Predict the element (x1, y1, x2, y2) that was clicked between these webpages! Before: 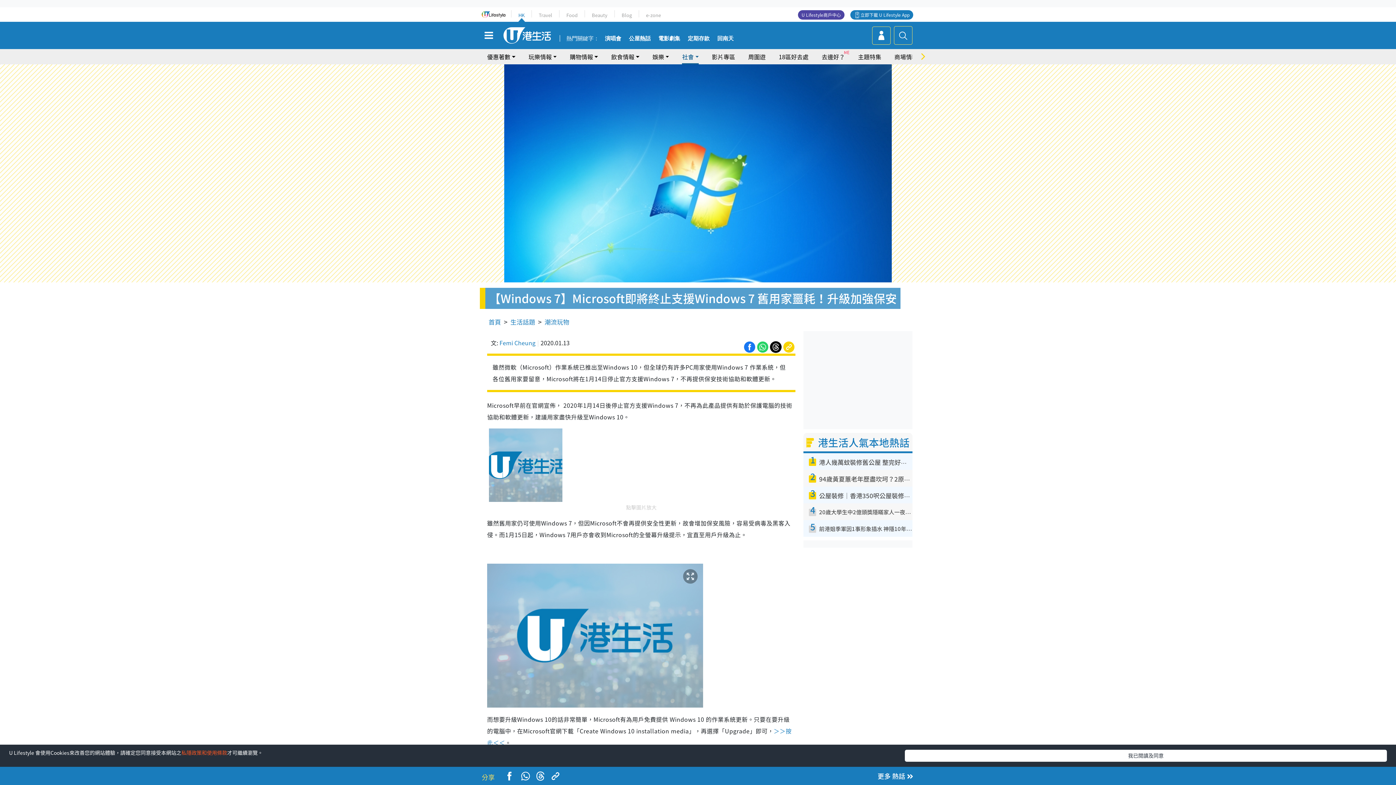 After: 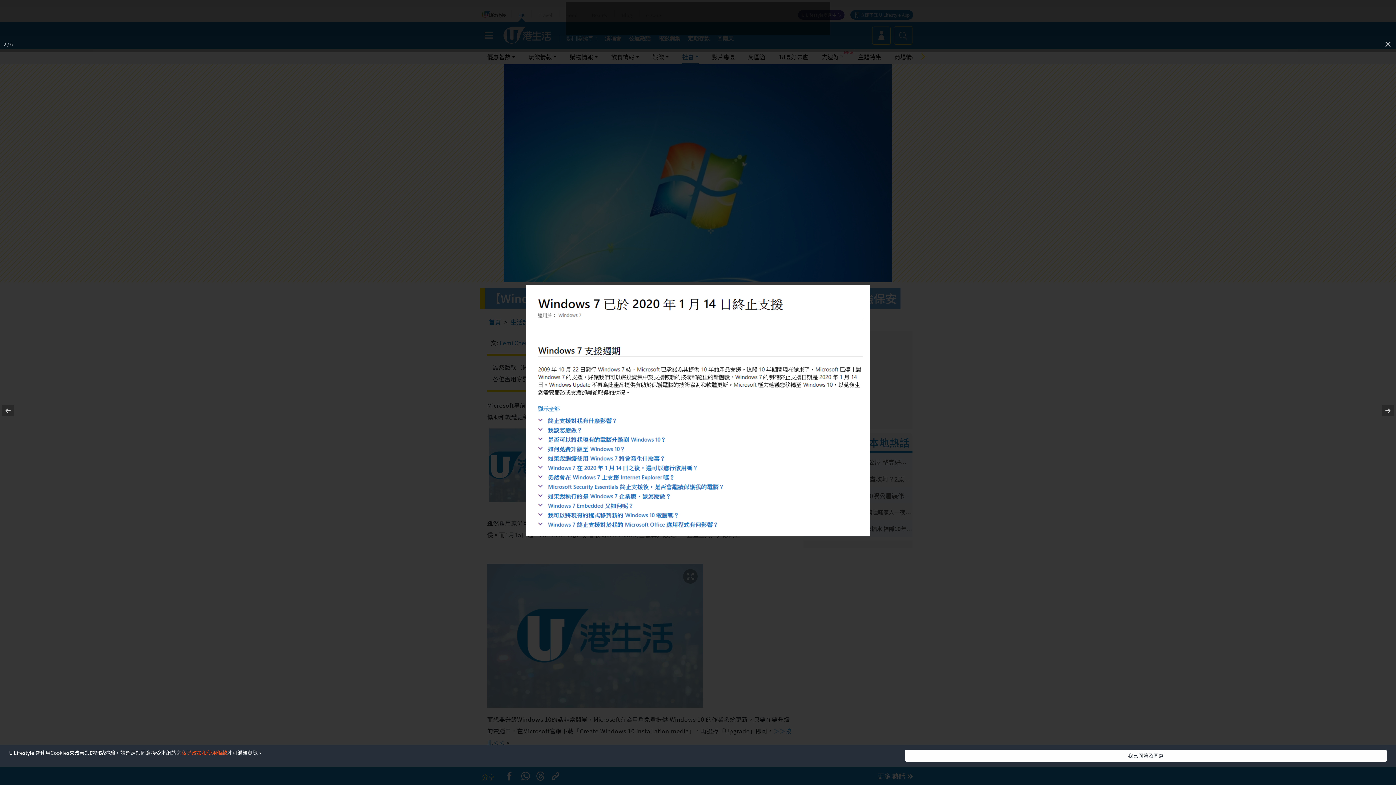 Action: bbox: (489, 428, 562, 502)